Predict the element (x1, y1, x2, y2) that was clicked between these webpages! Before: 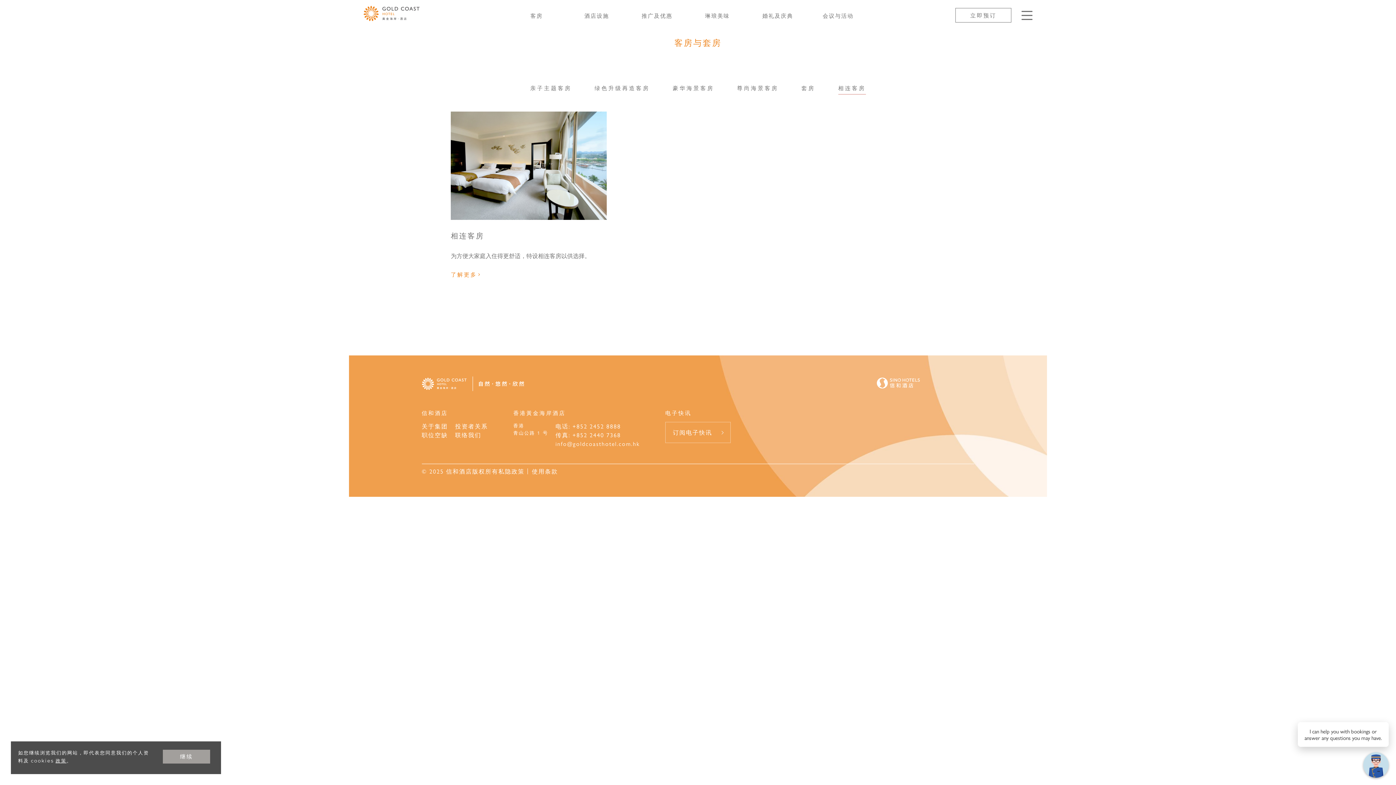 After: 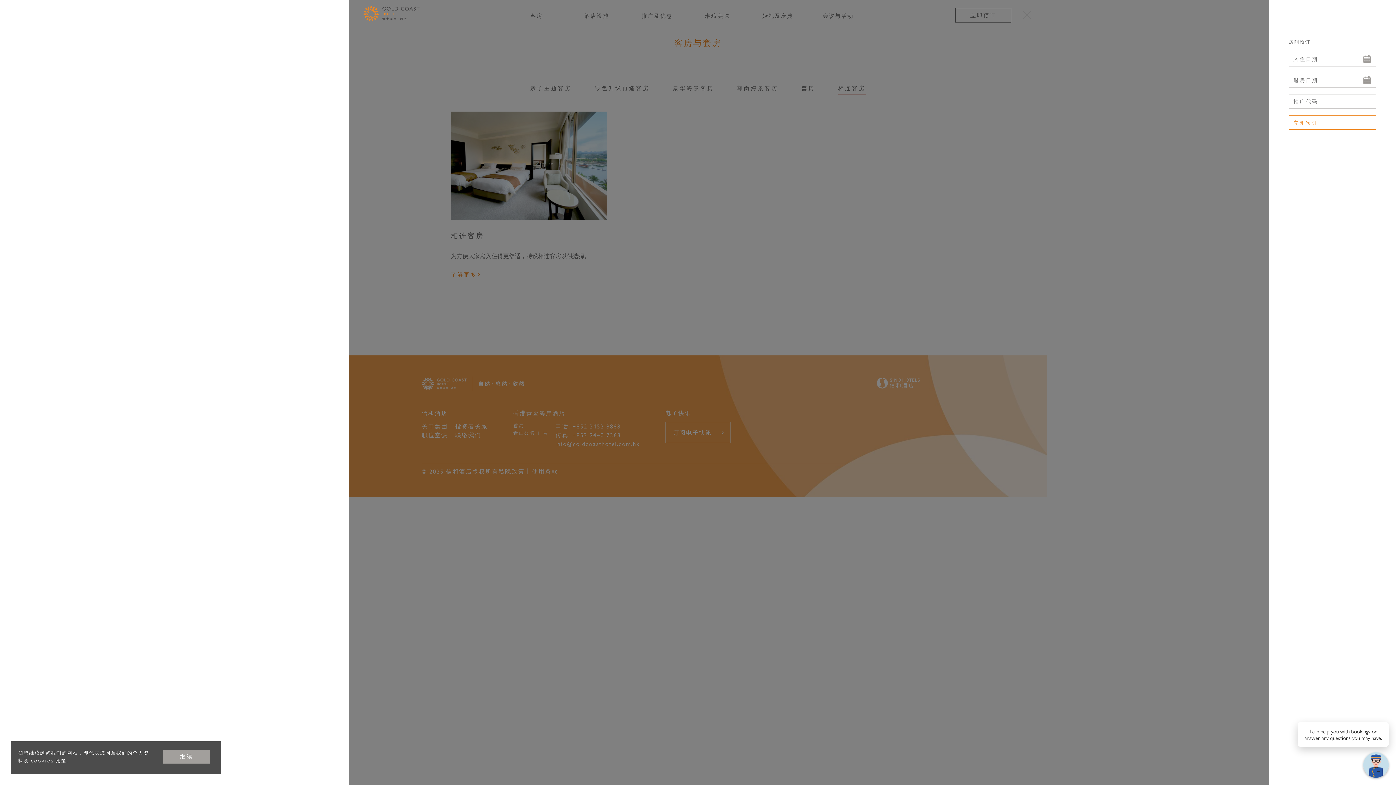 Action: bbox: (955, 8, 1011, 22) label: 立即预订